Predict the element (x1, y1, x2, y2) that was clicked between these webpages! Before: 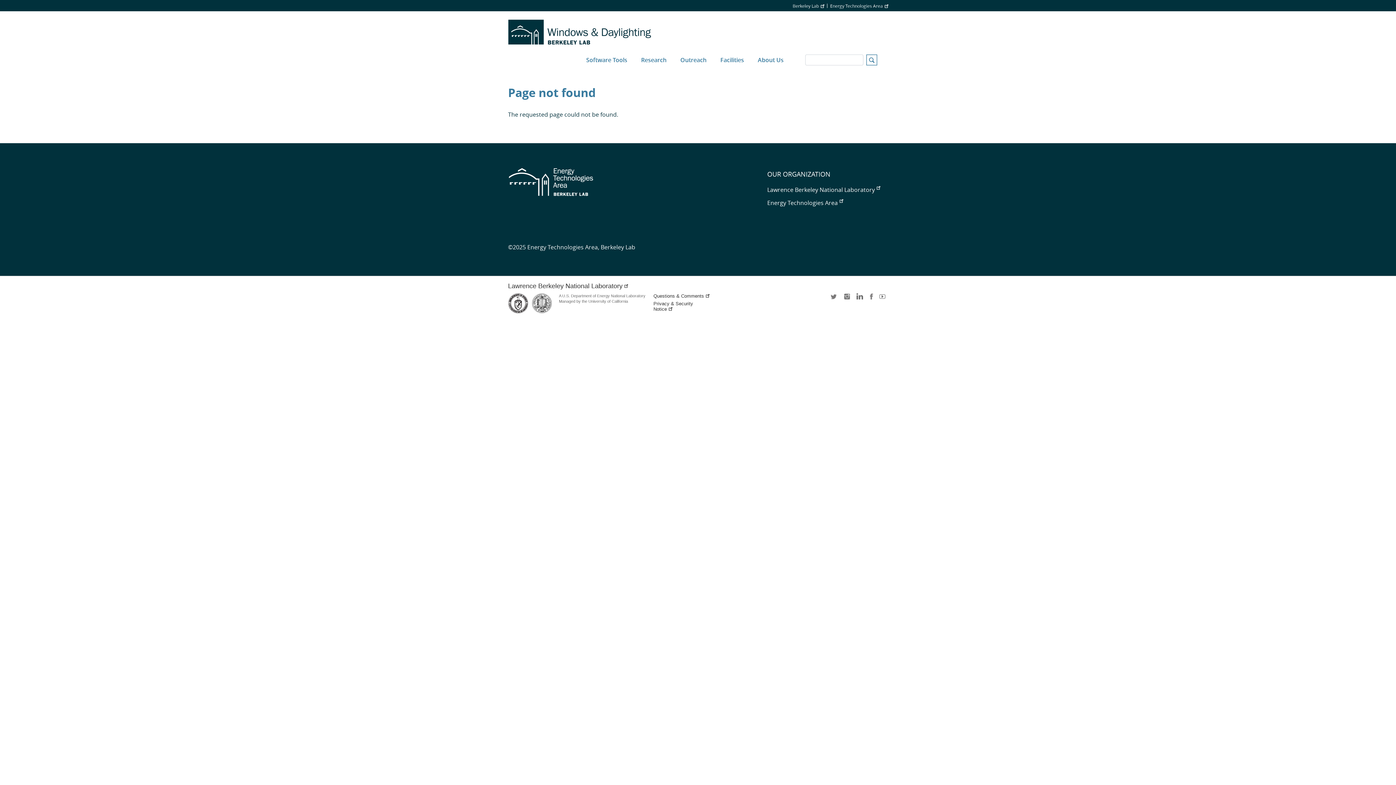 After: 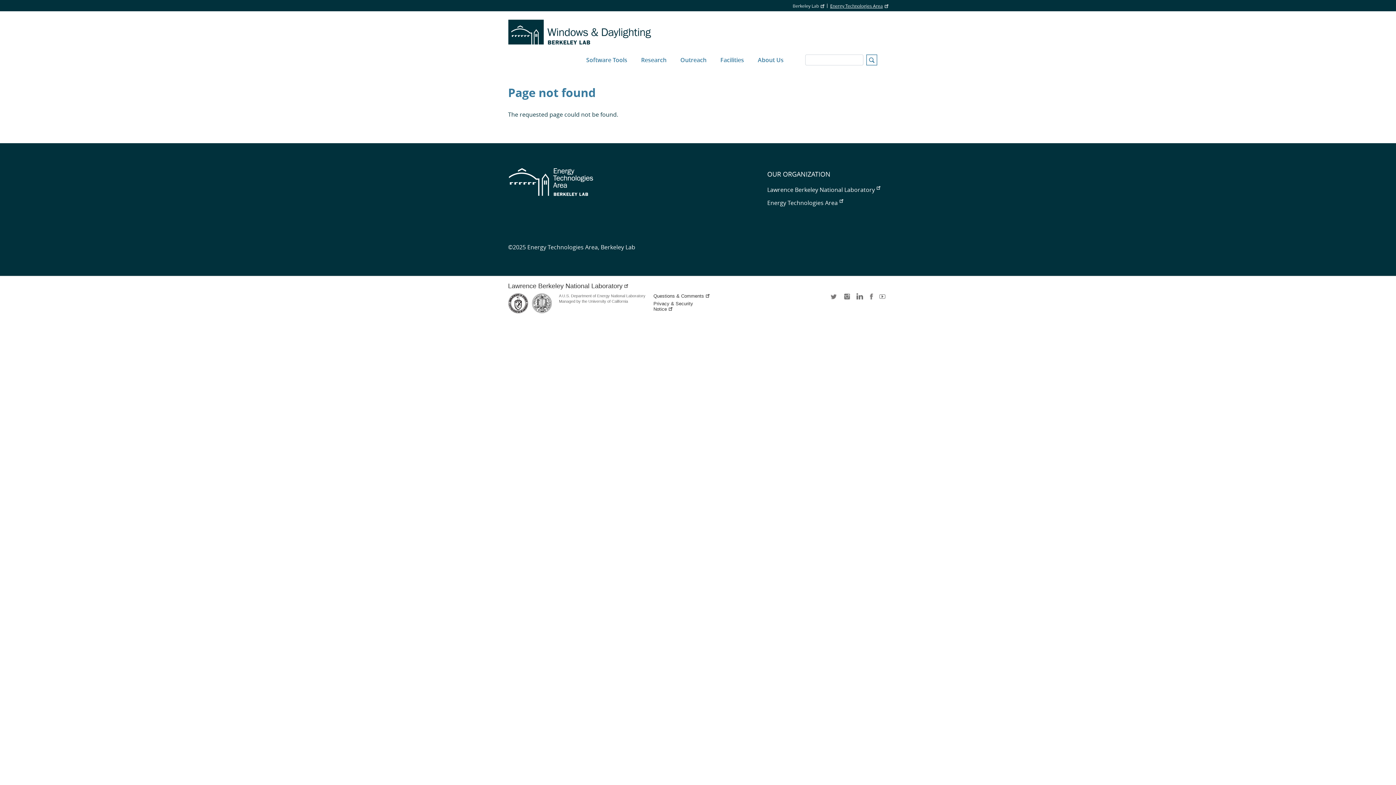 Action: bbox: (830, 3, 888, 8) label: Energy Technologies Area